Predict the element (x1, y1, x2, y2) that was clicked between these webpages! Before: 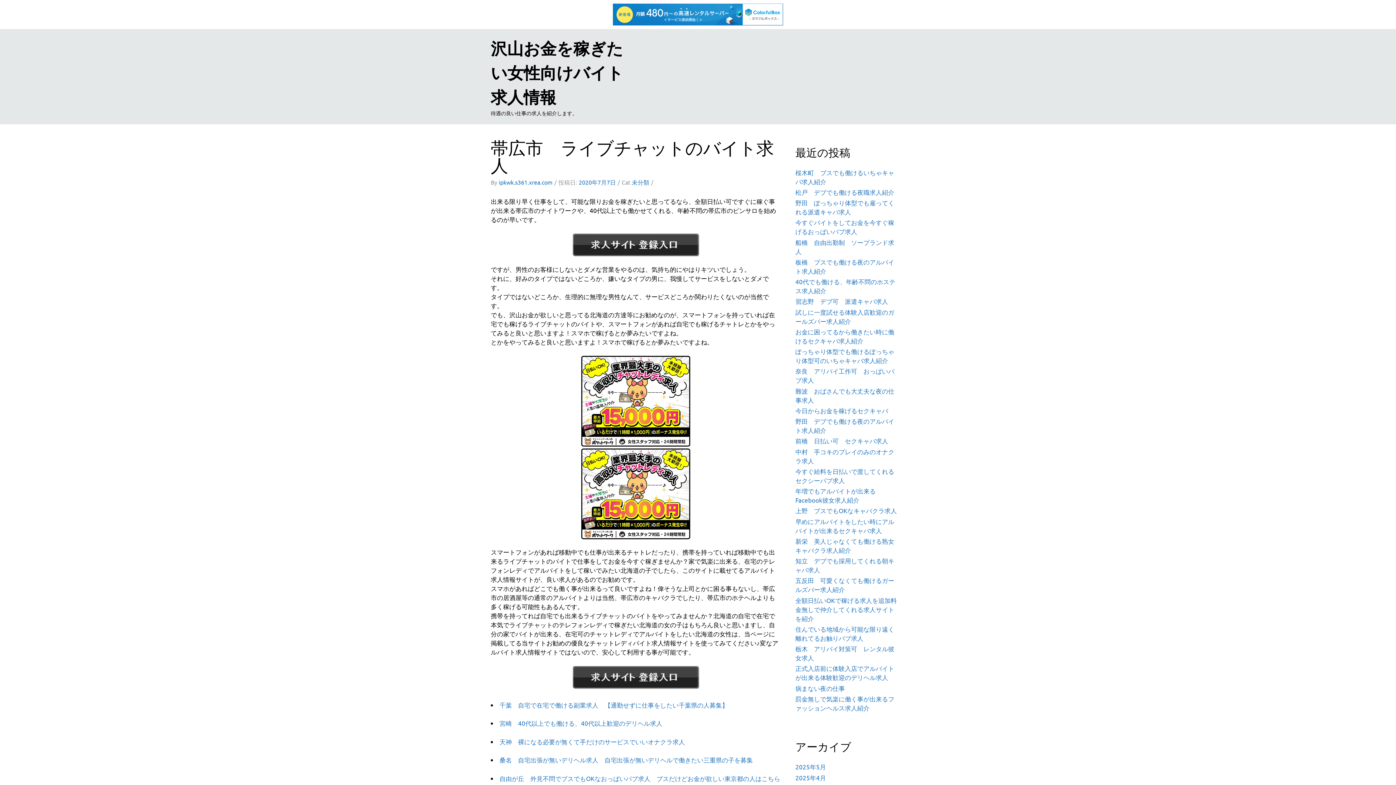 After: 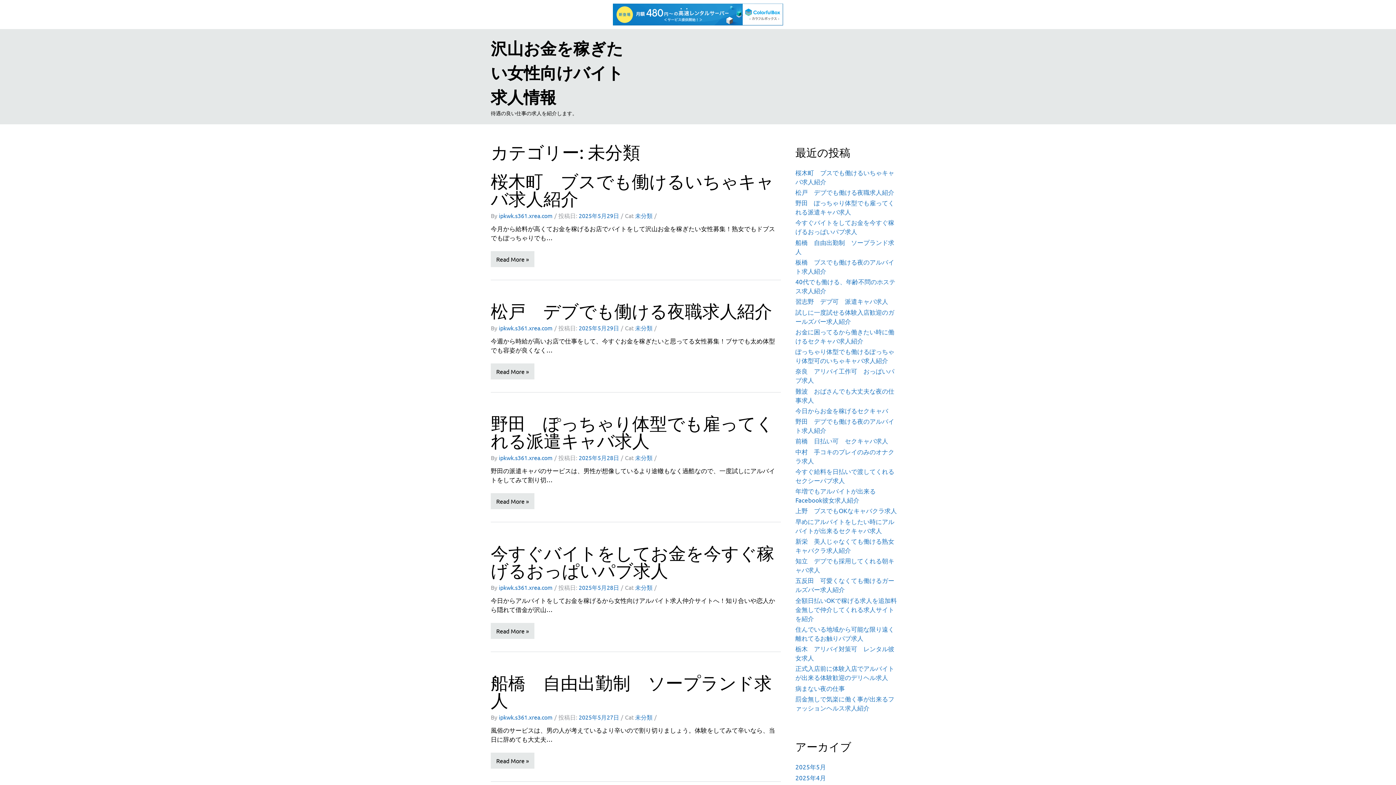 Action: bbox: (632, 178, 649, 185) label: 未分類